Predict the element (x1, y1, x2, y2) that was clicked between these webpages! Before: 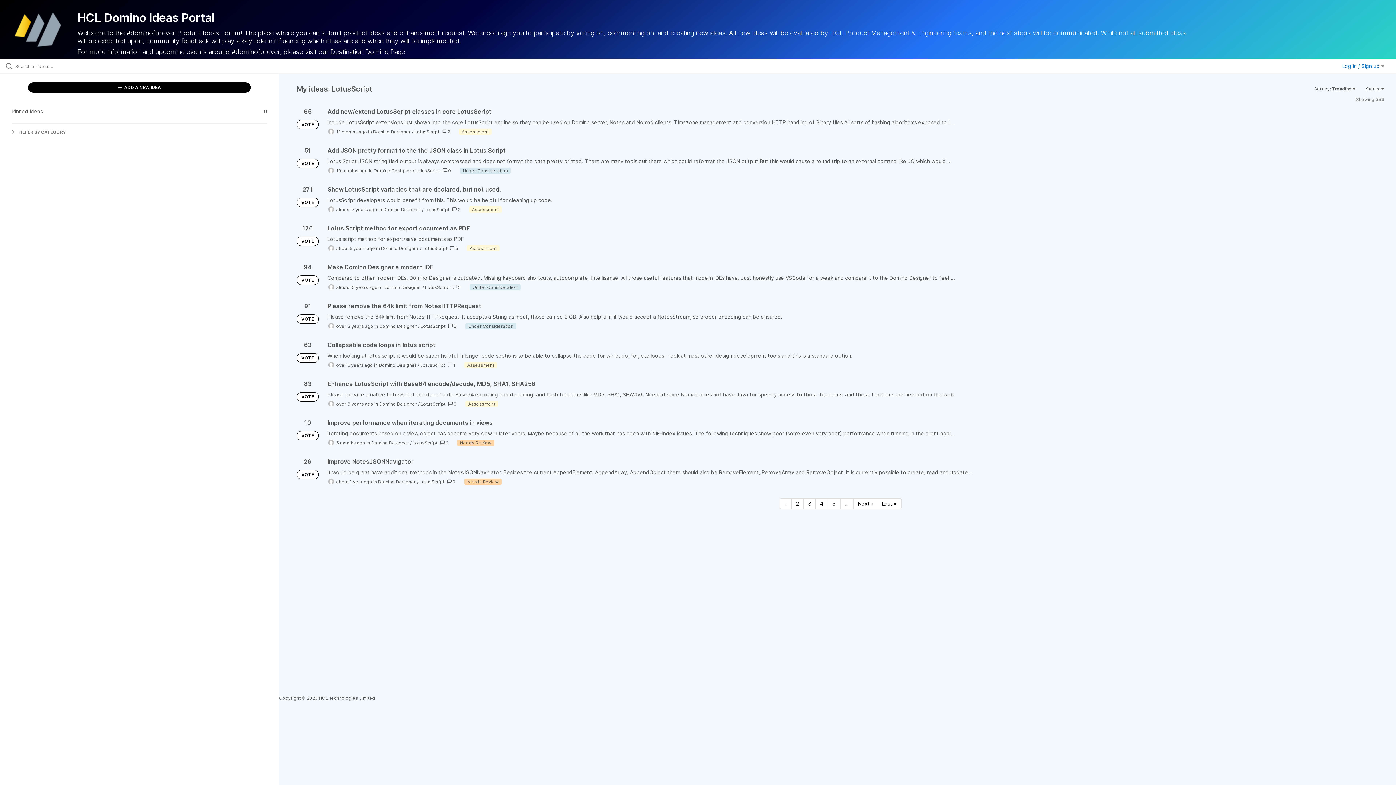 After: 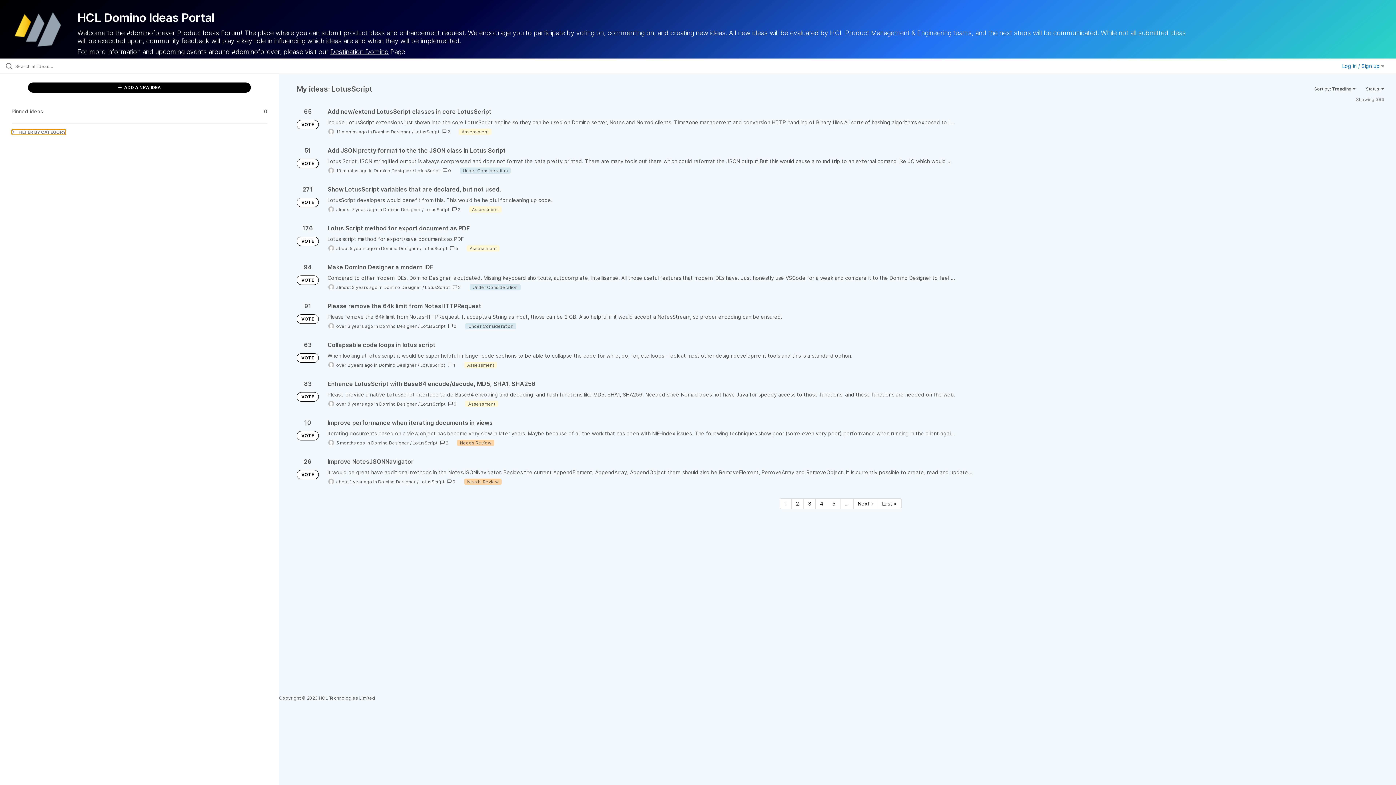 Action: bbox: (11, 129, 65, 134) label:  FILTER BY CATEGORY